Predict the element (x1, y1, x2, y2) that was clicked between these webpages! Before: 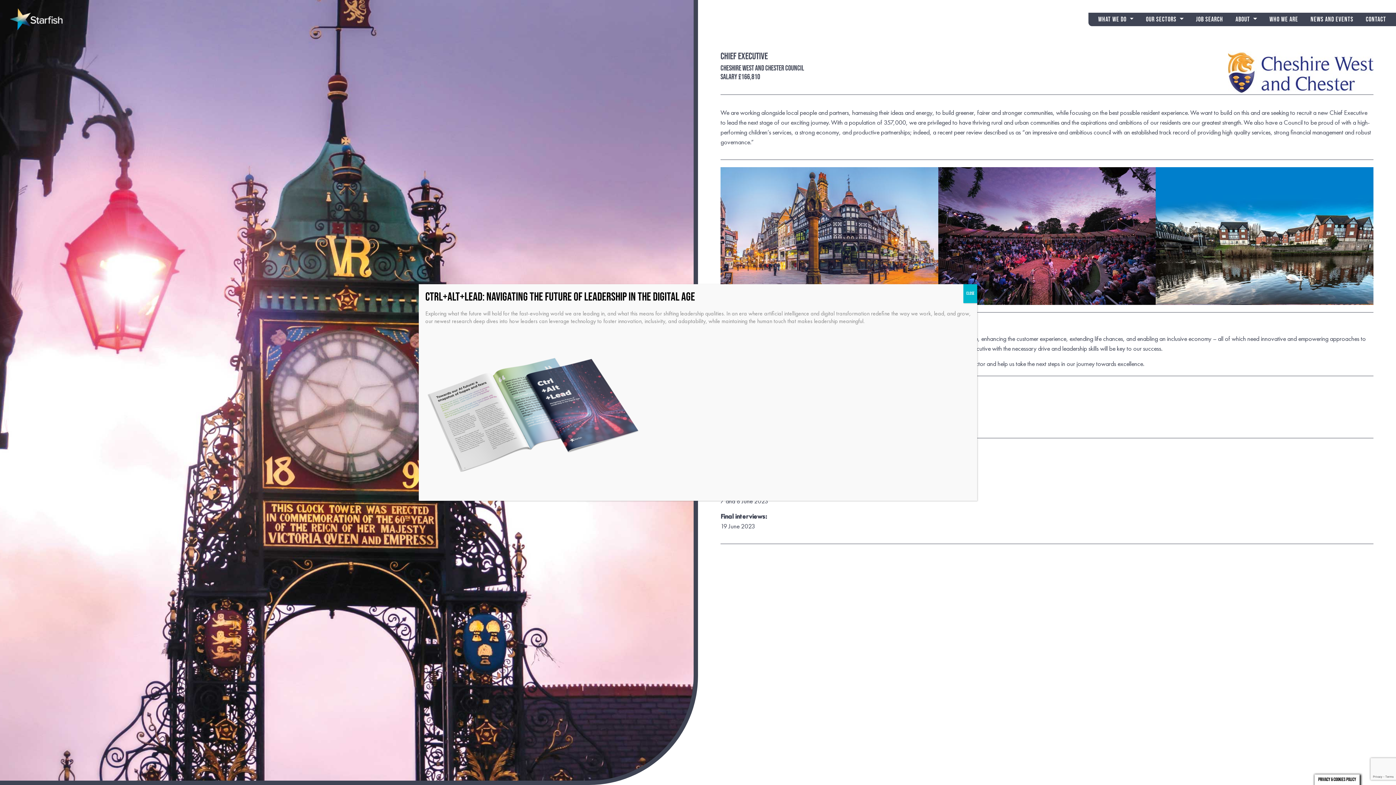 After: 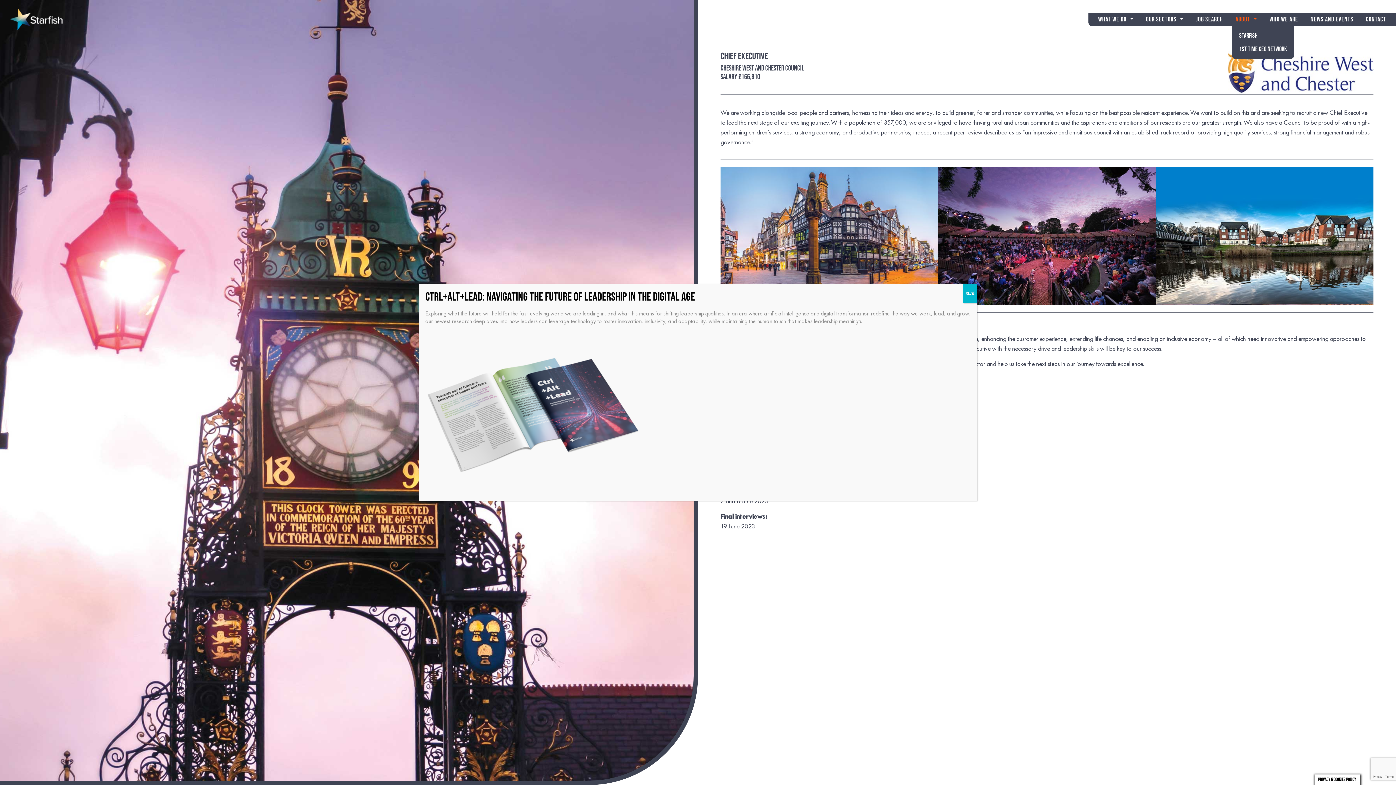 Action: bbox: (1232, 12, 1261, 26) label: About 